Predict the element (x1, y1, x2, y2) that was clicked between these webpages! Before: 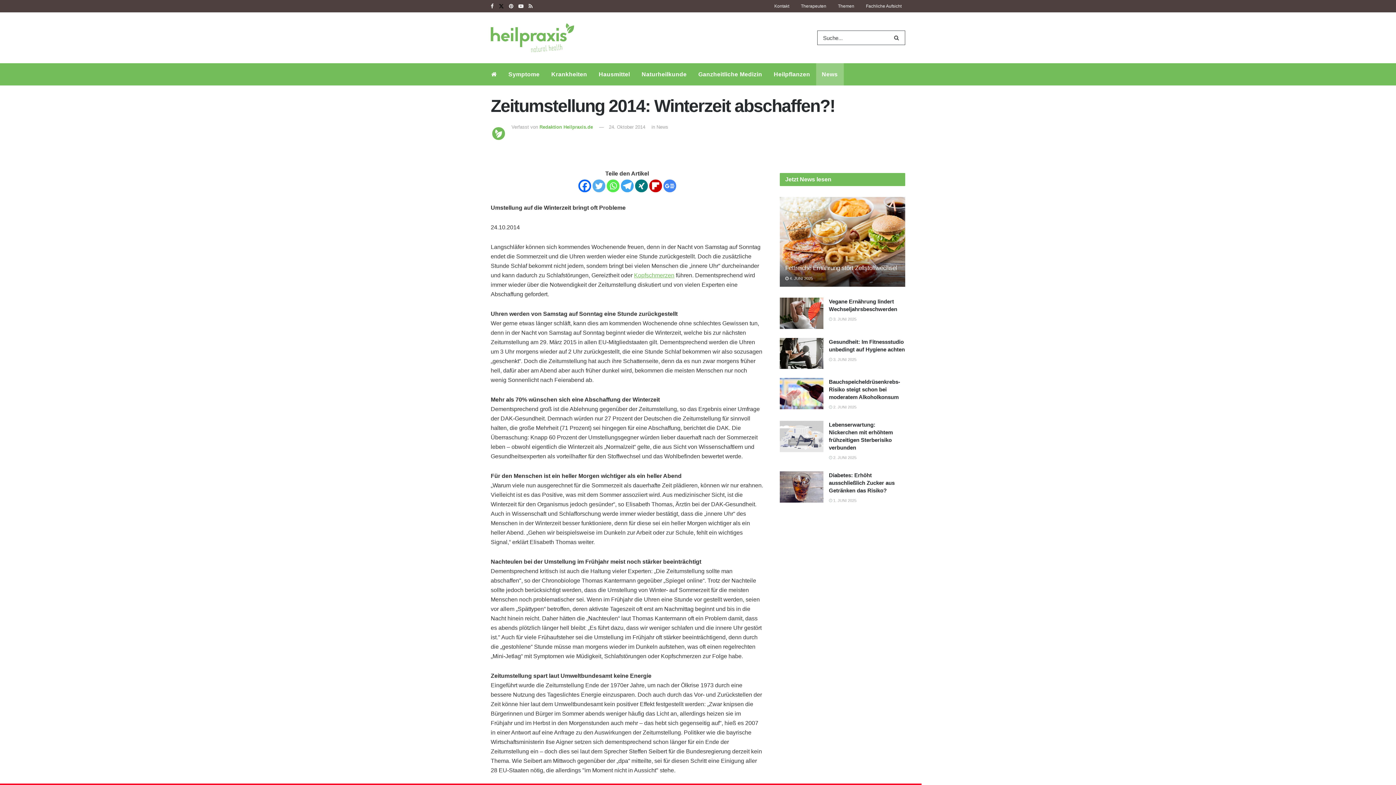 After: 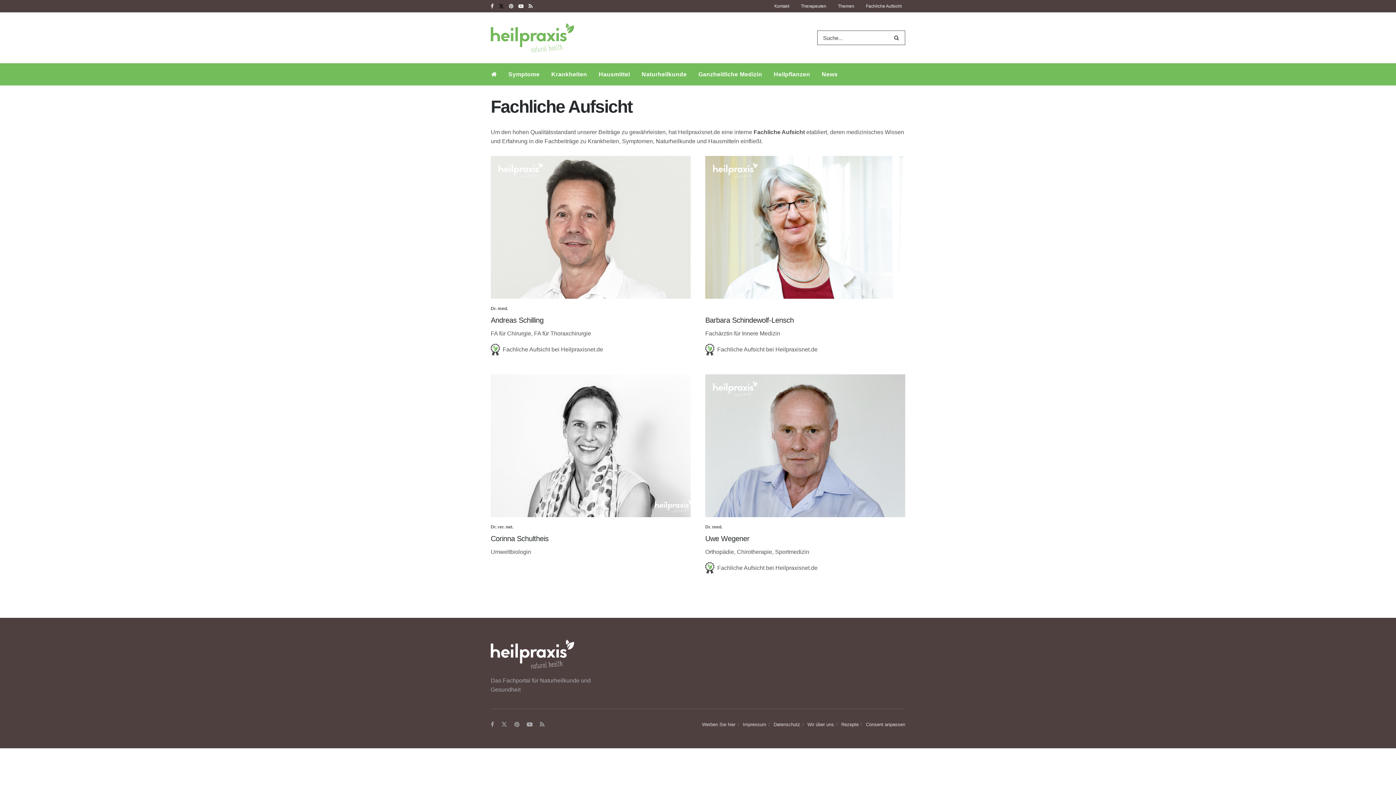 Action: label: Fachliche Aufsicht bbox: (862, 0, 905, 12)